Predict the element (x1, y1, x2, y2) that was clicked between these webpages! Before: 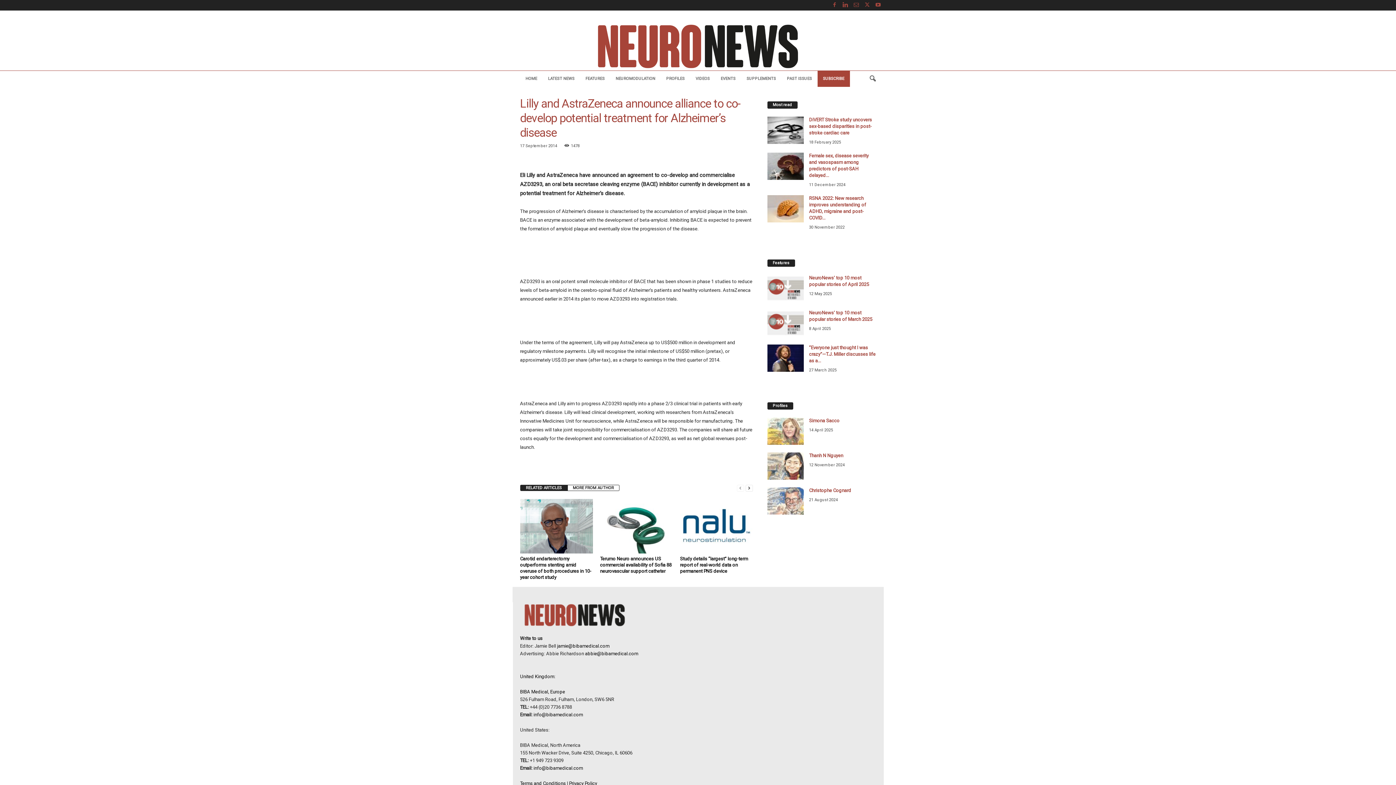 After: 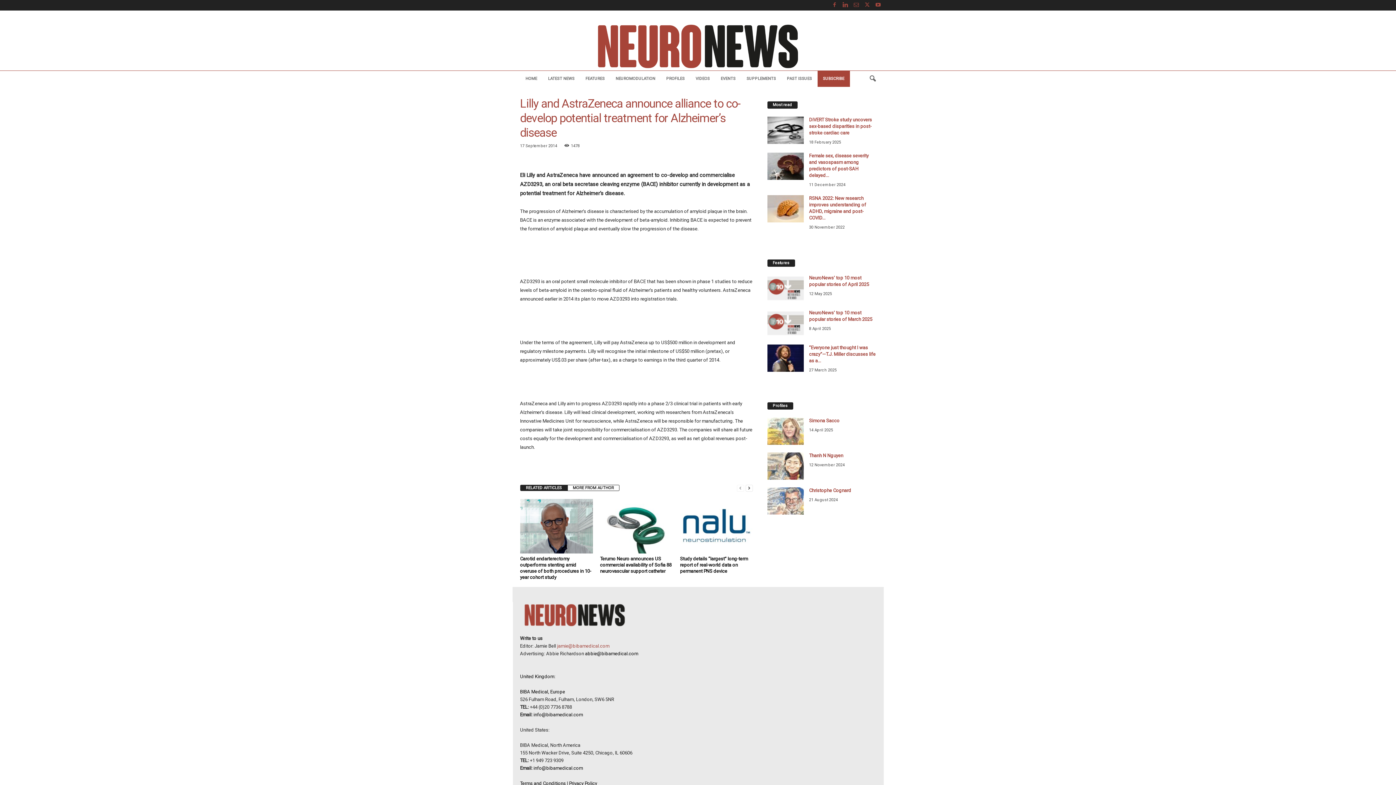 Action: label: jamie@bibamedical.com bbox: (557, 643, 609, 649)